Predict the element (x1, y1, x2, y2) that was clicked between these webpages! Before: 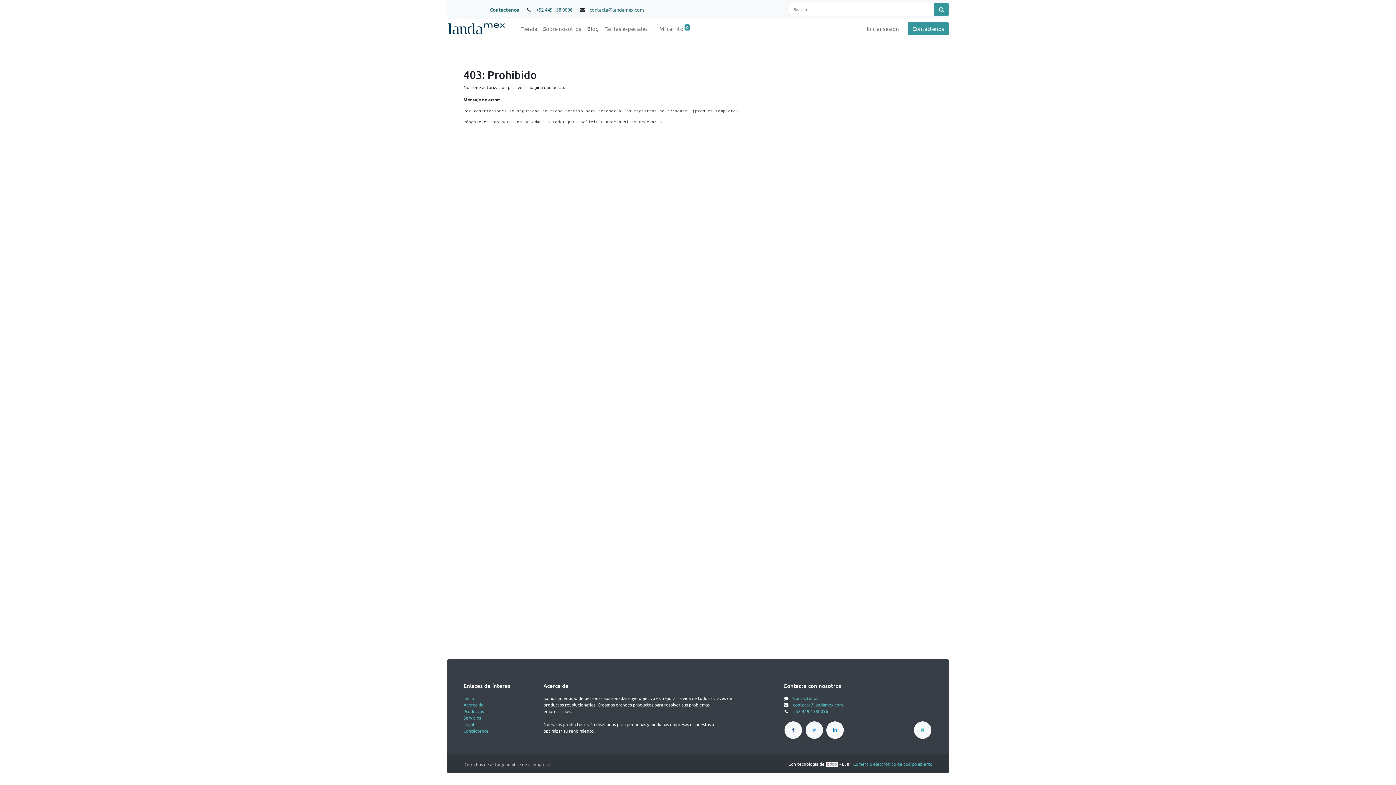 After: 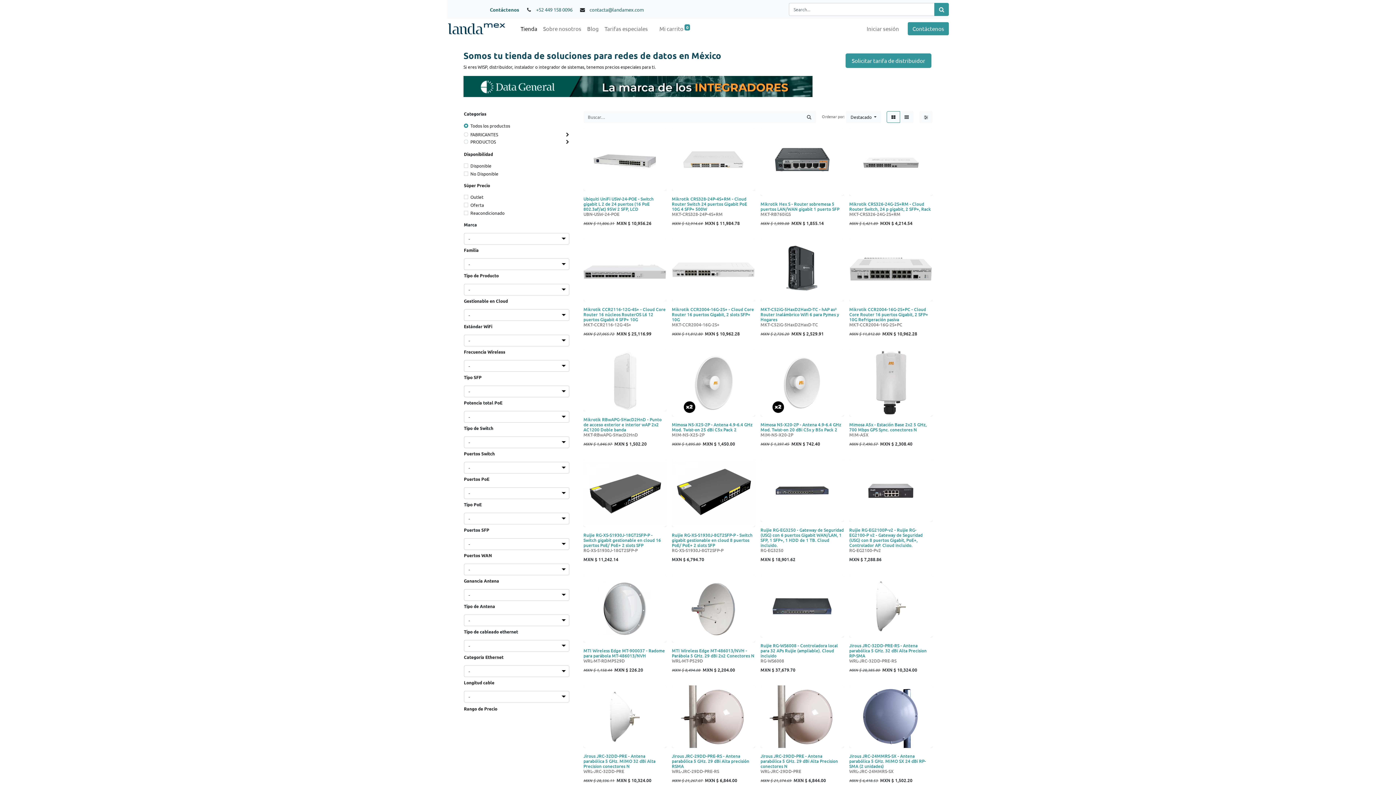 Action: bbox: (447, 21, 506, 35)